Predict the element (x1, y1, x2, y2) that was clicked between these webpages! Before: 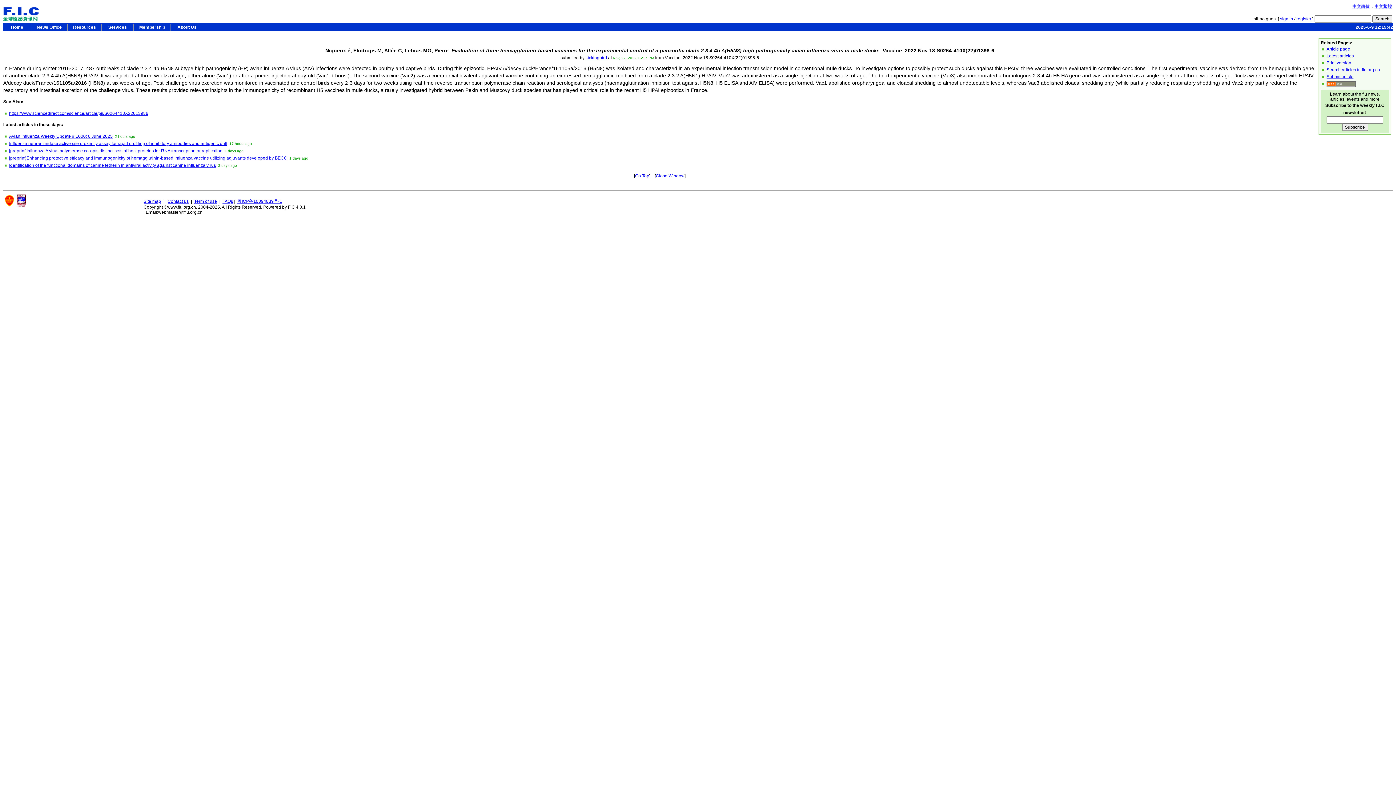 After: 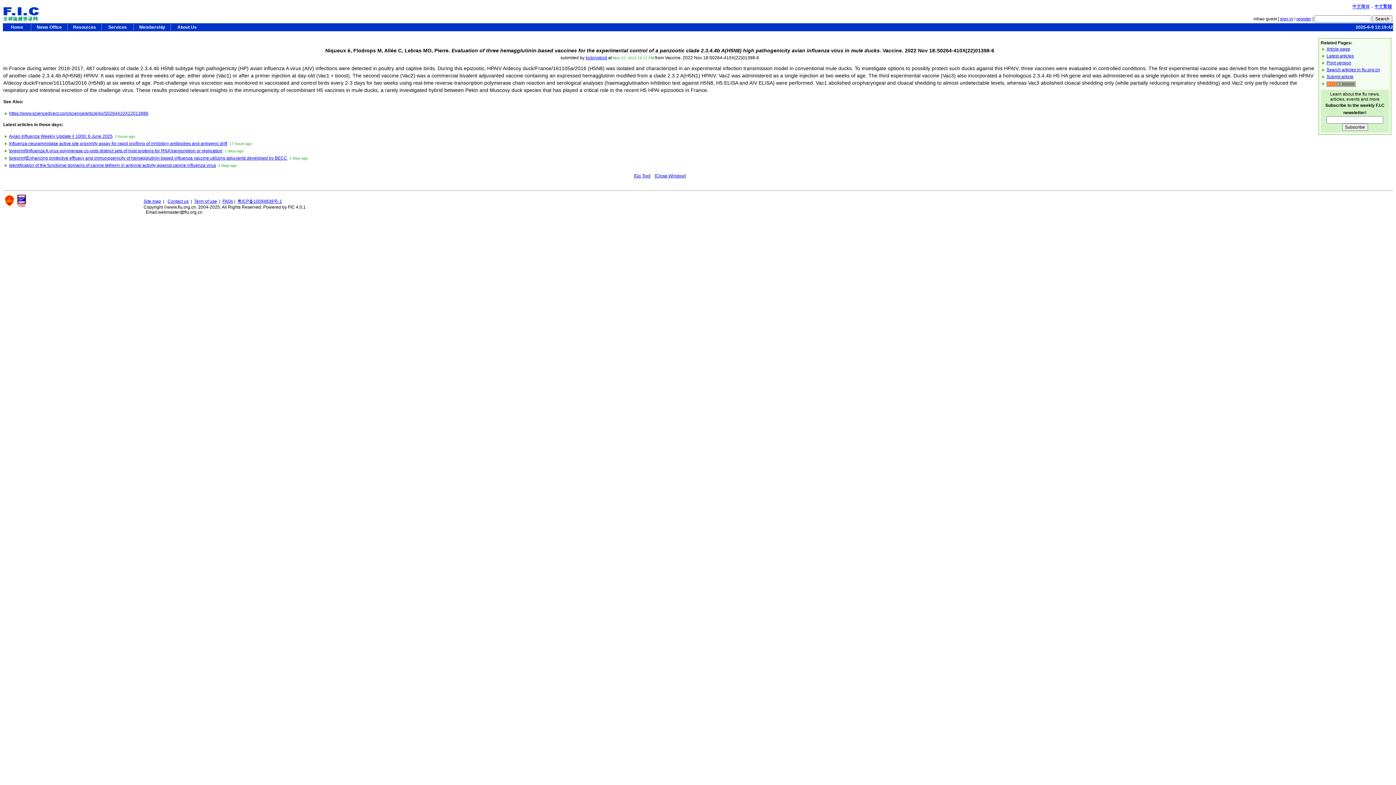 Action: bbox: (656, 173, 684, 178) label: Close Window